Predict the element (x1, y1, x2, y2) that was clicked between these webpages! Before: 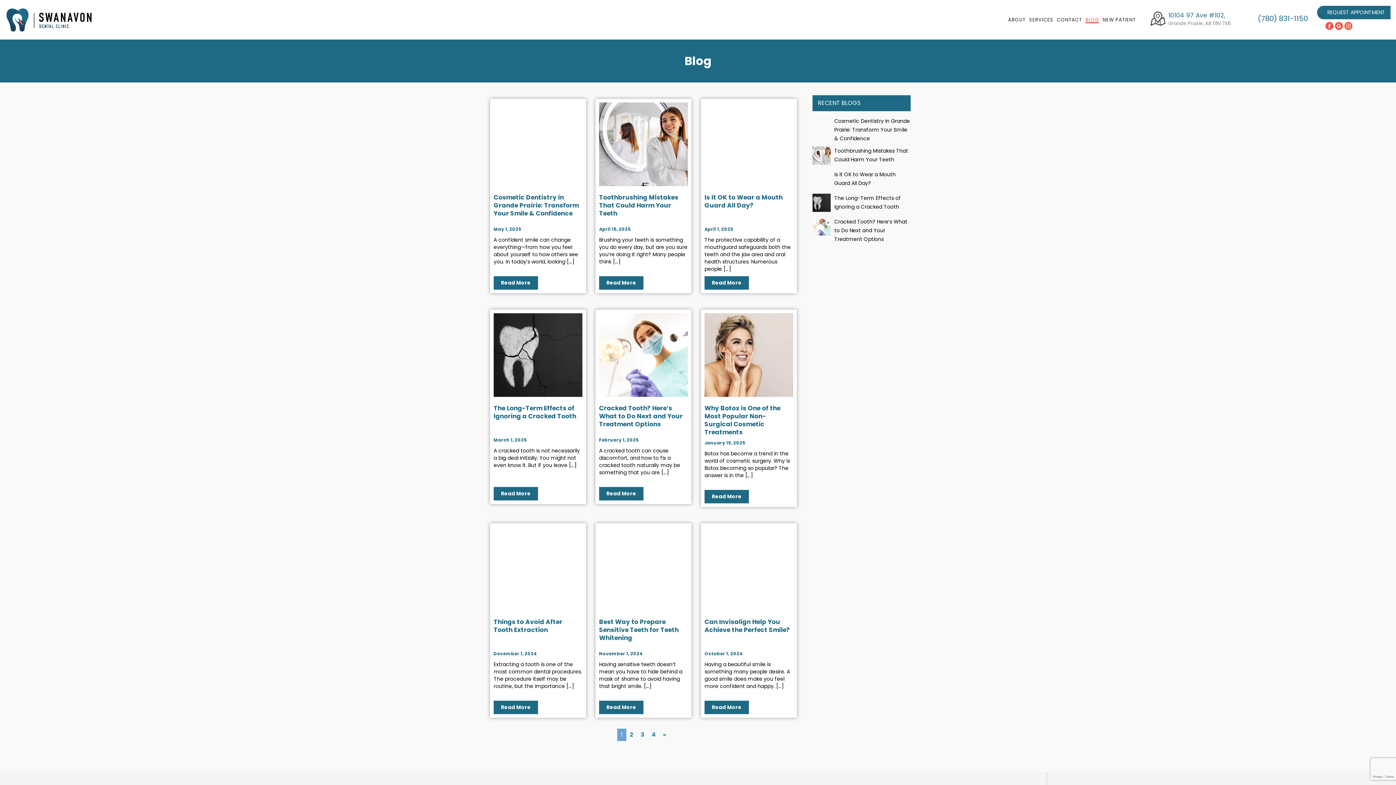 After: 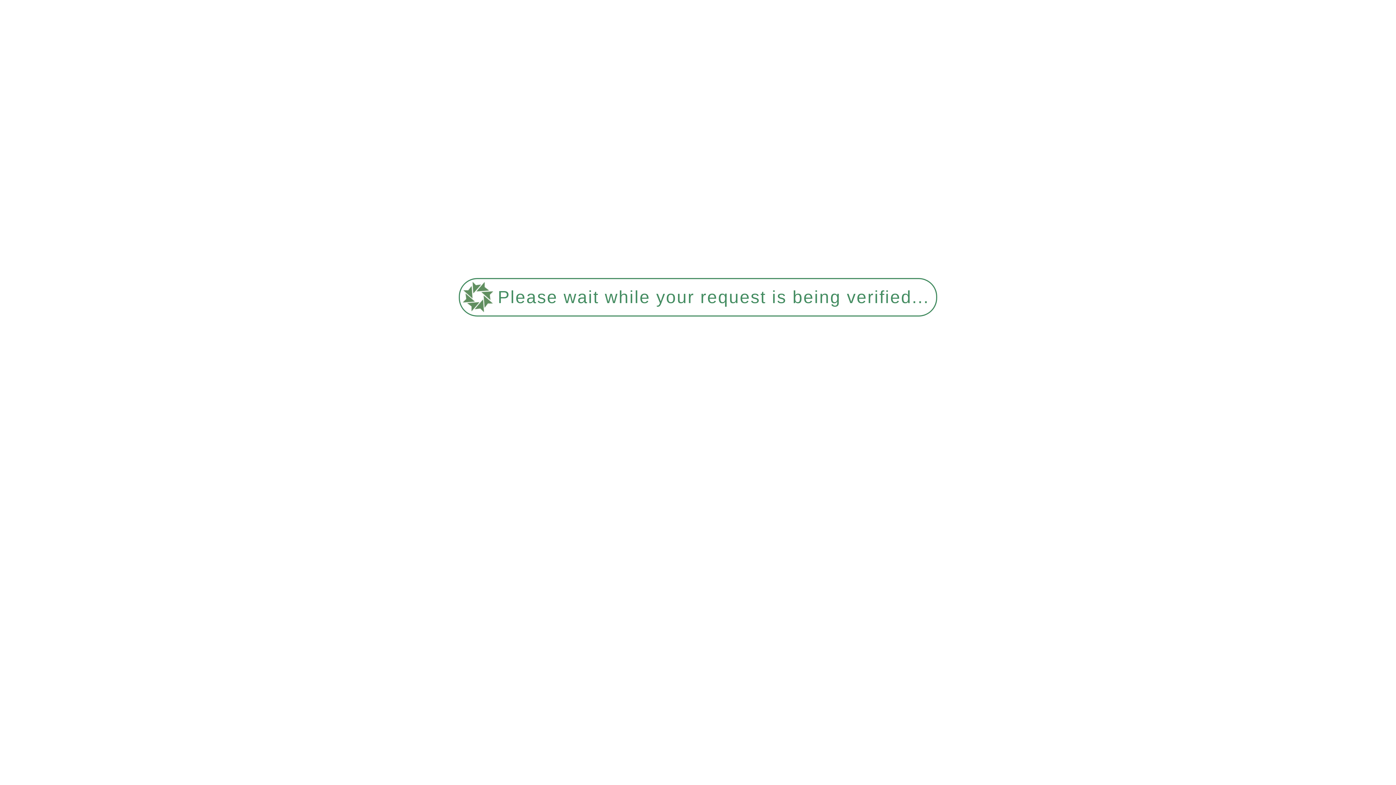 Action: bbox: (648, 729, 659, 741) label: 4